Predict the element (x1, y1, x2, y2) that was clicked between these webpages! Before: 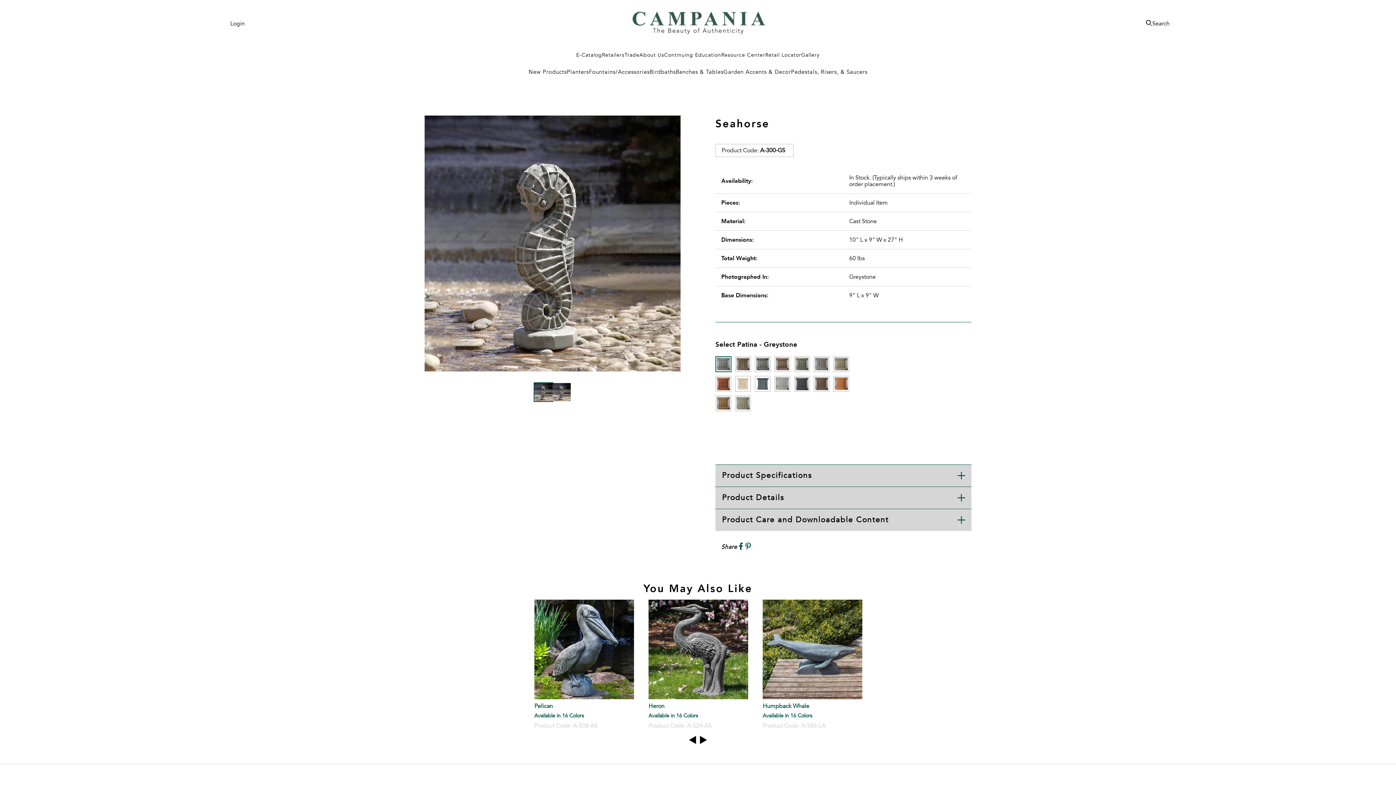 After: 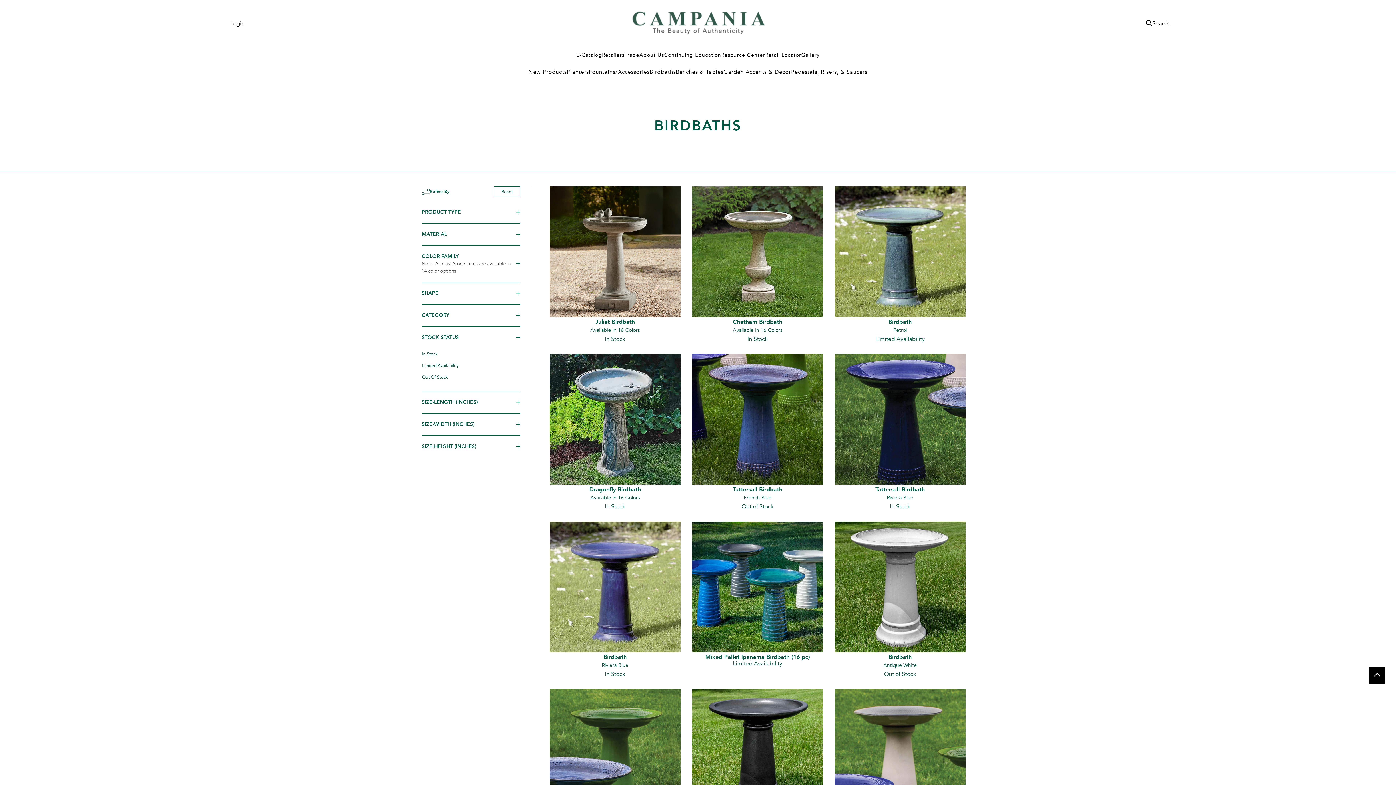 Action: bbox: (649, 63, 676, 80) label: Birdbaths